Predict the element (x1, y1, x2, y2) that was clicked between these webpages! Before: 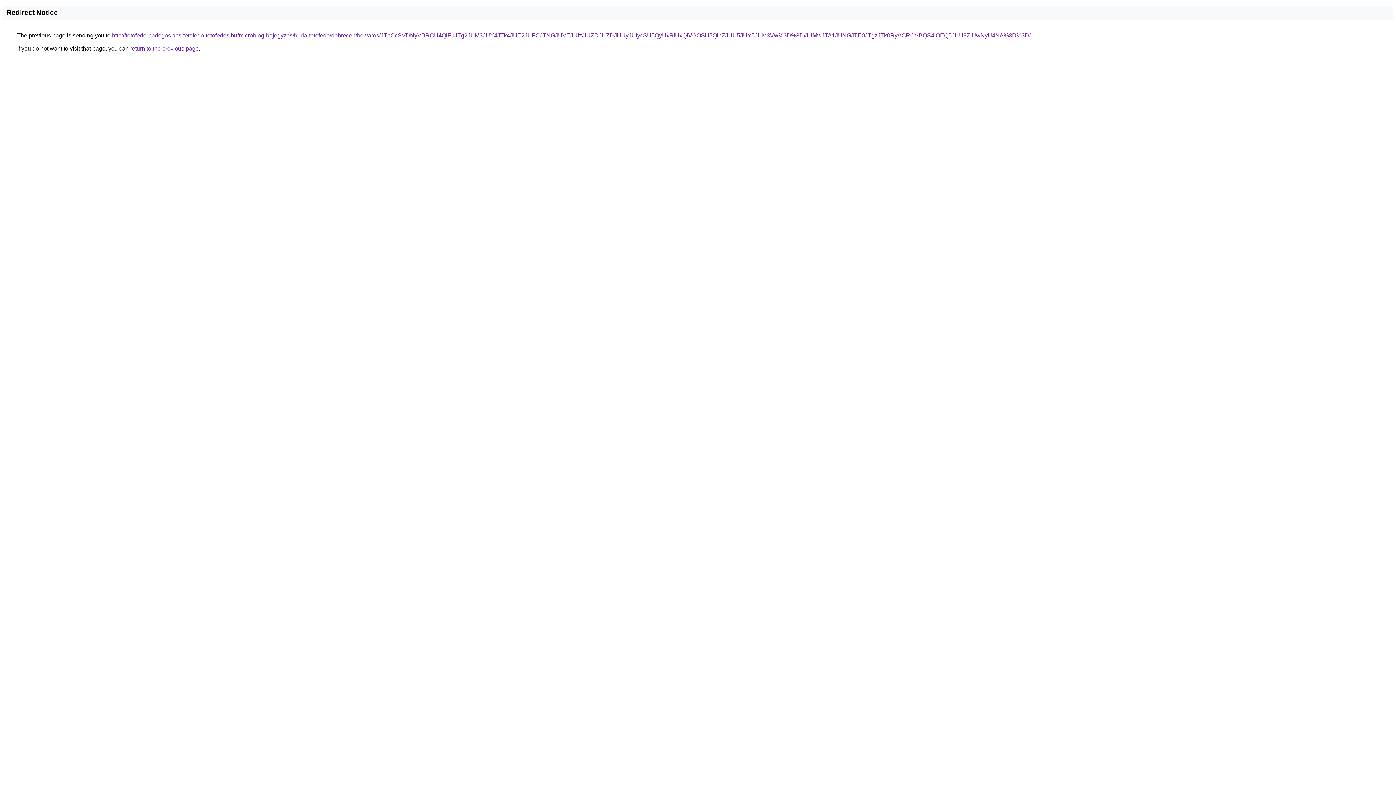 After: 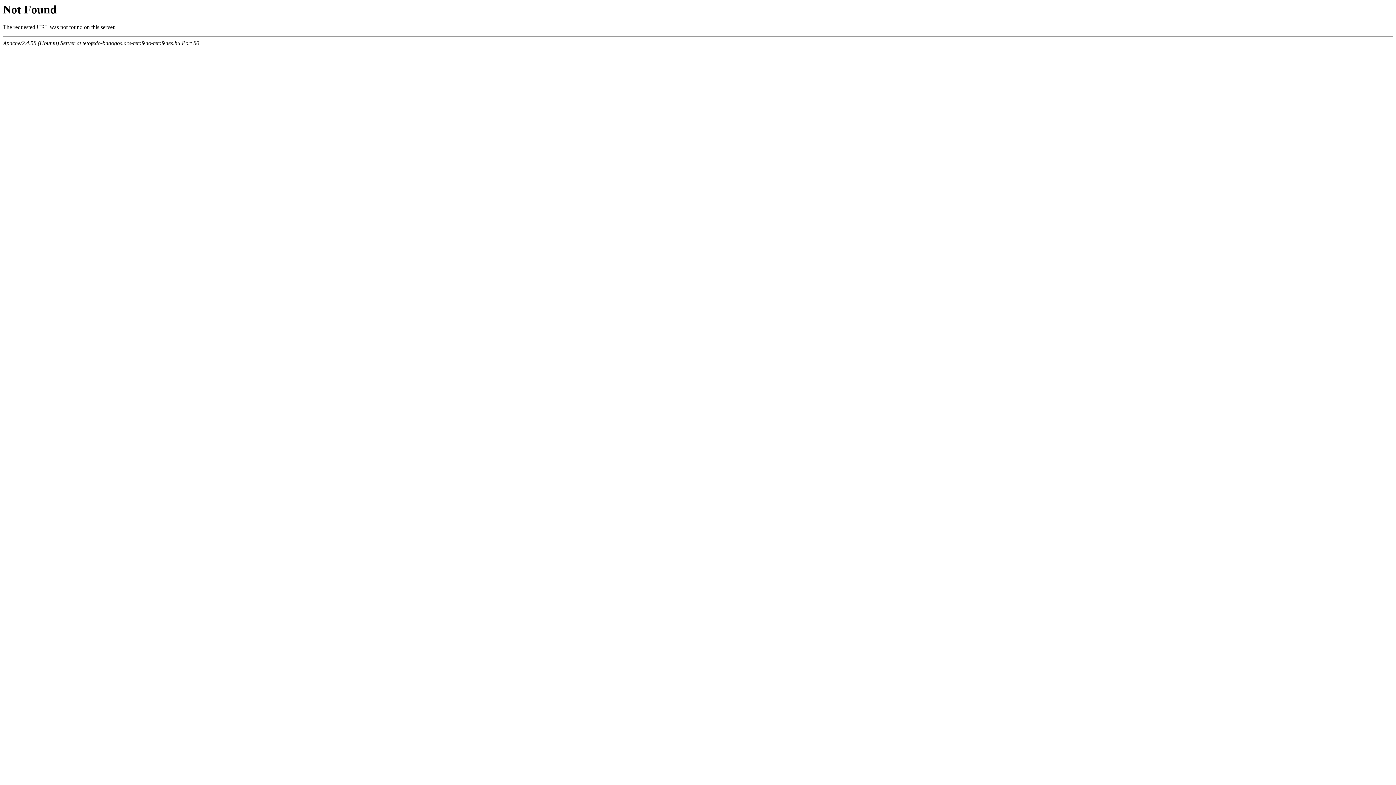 Action: bbox: (112, 32, 1030, 38) label: http://tetofedo-badogos.acs-tetofedo-tetofedes.hu/microblog-bejegyzes/buda-tetofedo/debrecen/belvaros/JThCcSVDNyVBRCU4QlFuJTg2JUM3JUY4JTk4JUE2JUFCJTNGJUVEJUIz/JUZDJUZDJUUyJUIycSU5QyUxRiUxQiVGOSU5QlhZJUU5JUY5JUM3Vw%3D%3D/JUMwJTA1JUNGJTE0JTgzJTk0RyVCRCVBQS4lOEQ5JUU3ZiUwNyU4NA%3D%3D/